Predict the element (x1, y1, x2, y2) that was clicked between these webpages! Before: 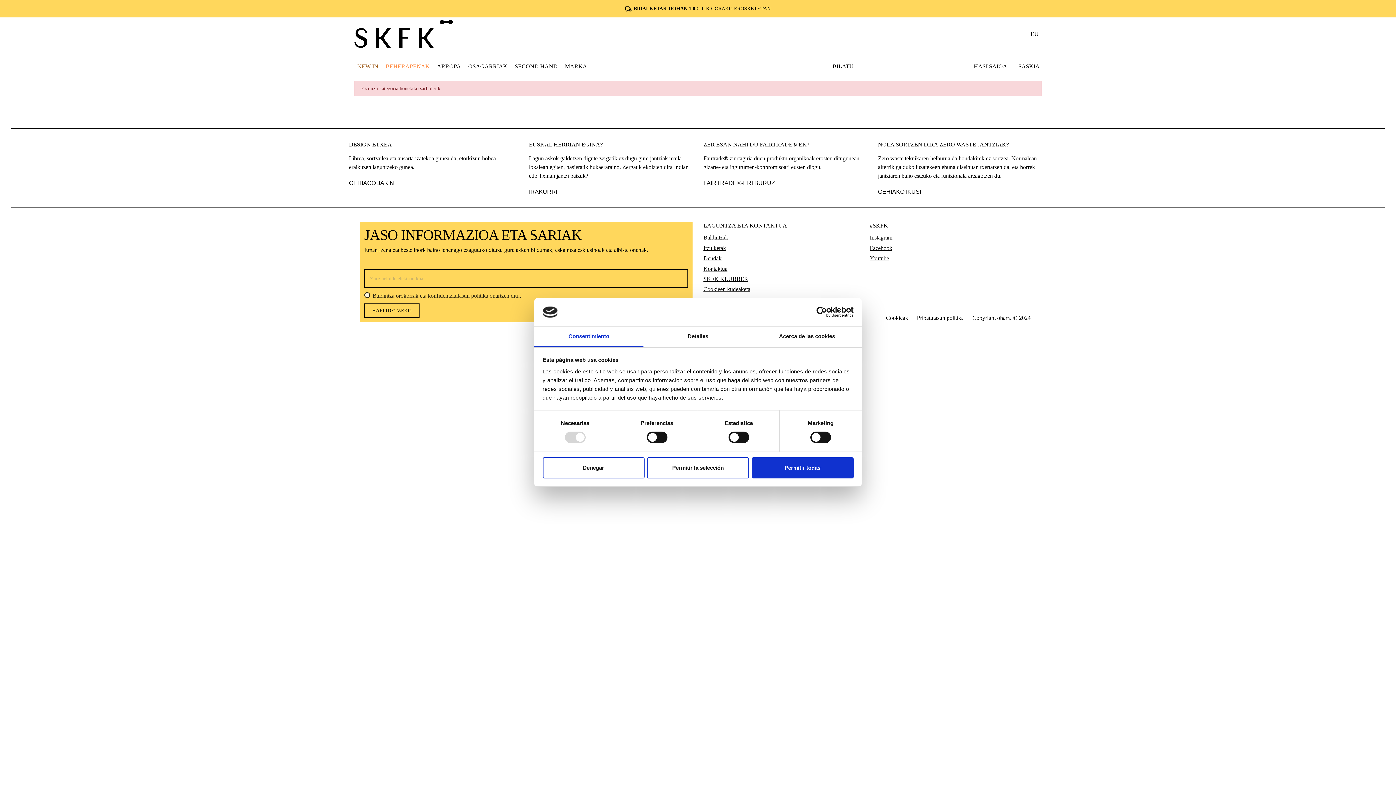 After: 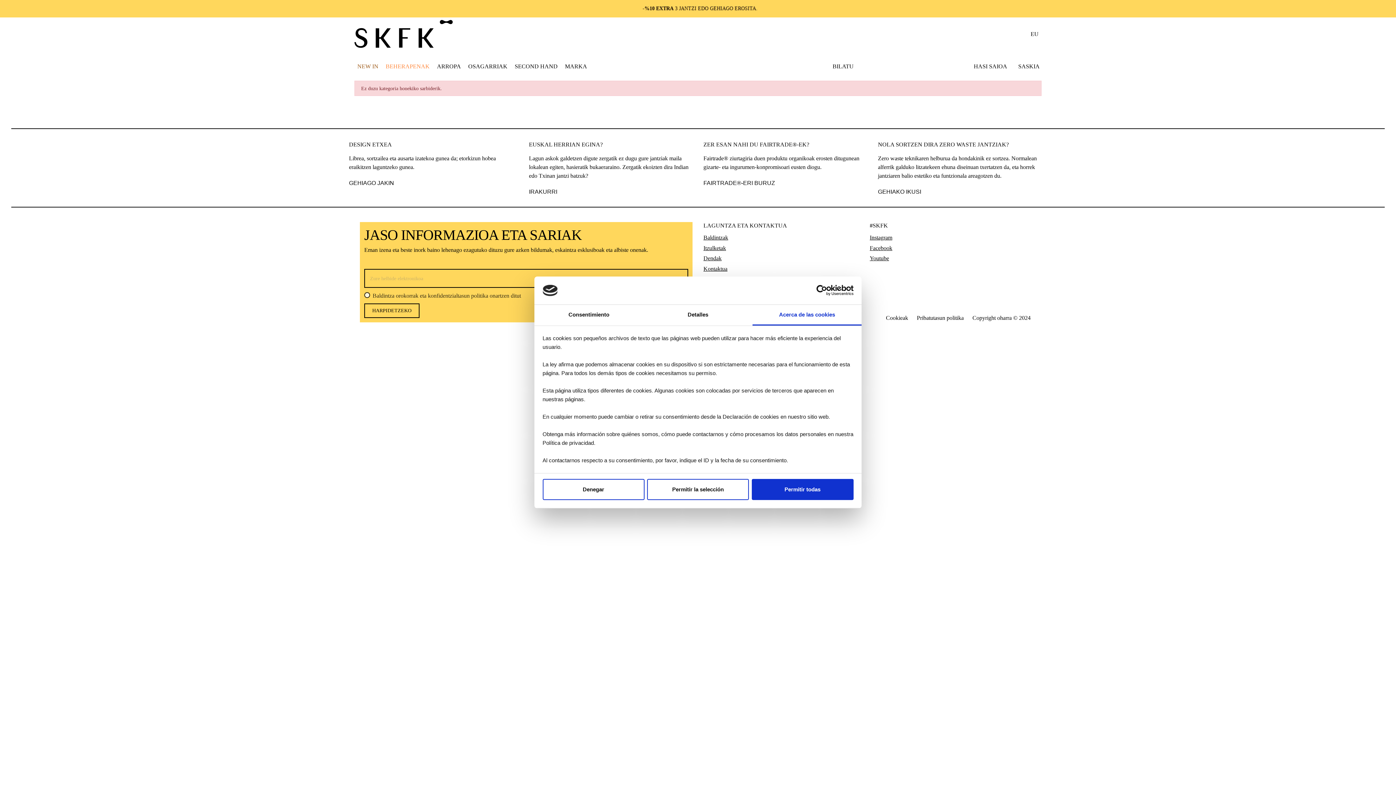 Action: bbox: (752, 326, 861, 347) label: Acerca de las cookies